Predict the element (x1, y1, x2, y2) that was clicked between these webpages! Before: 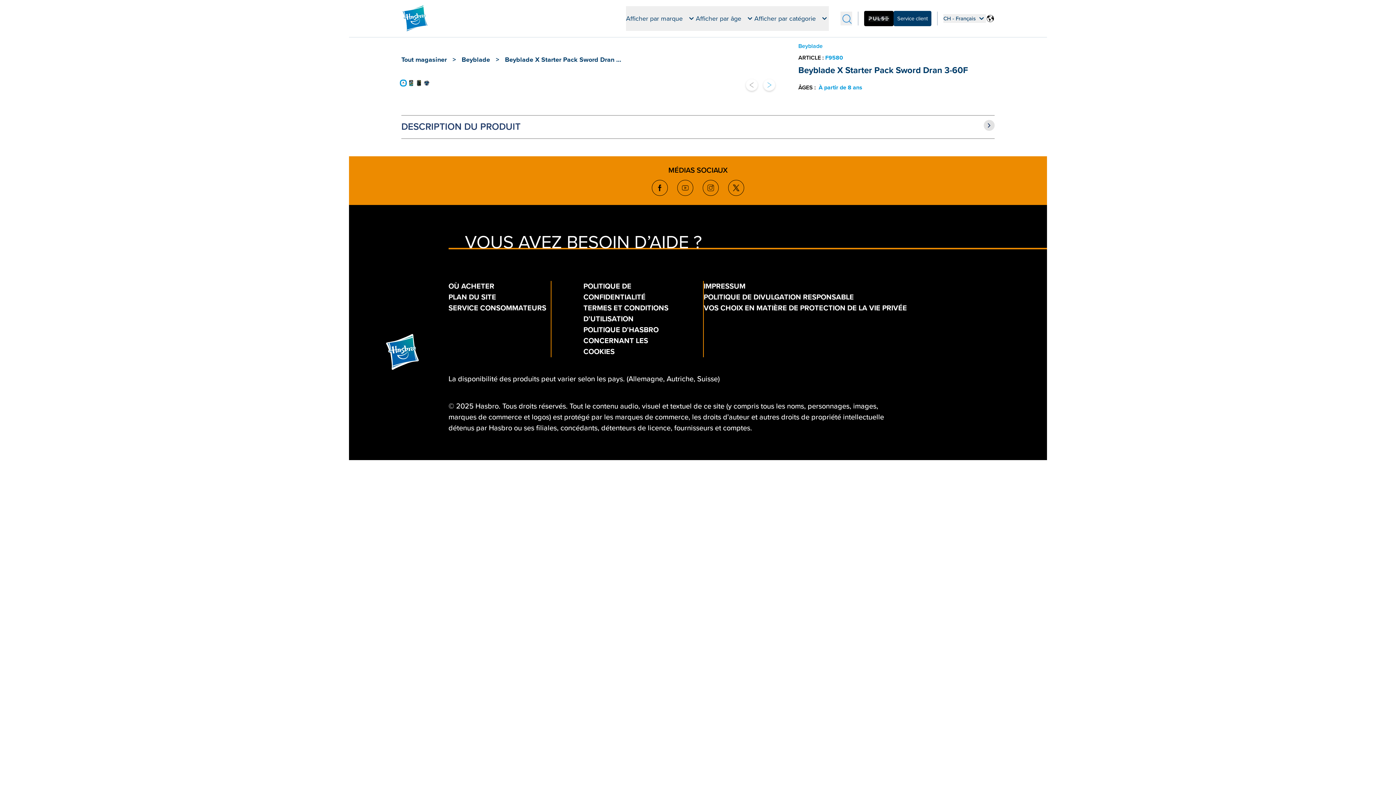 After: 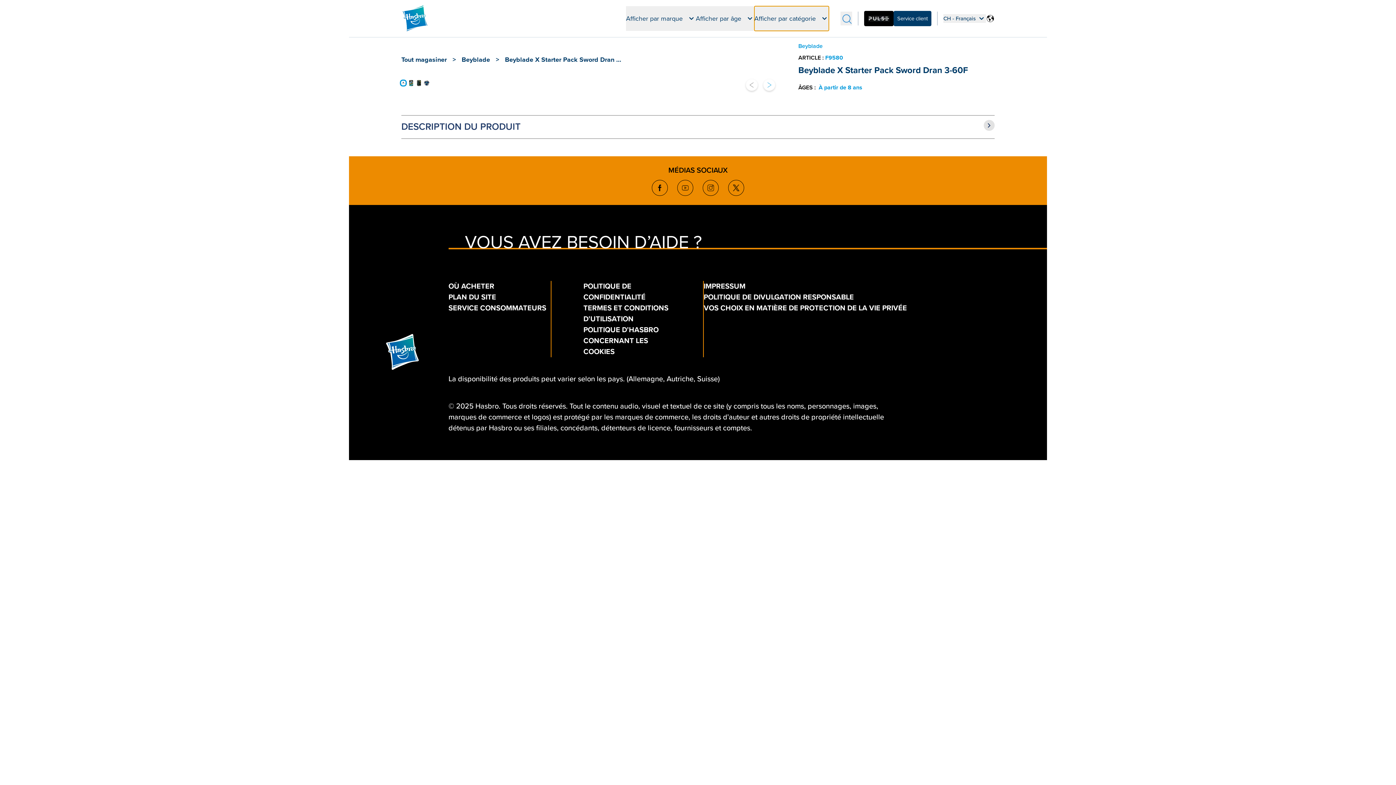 Action: bbox: (754, 6, 829, 30) label: Afficher par catégorie